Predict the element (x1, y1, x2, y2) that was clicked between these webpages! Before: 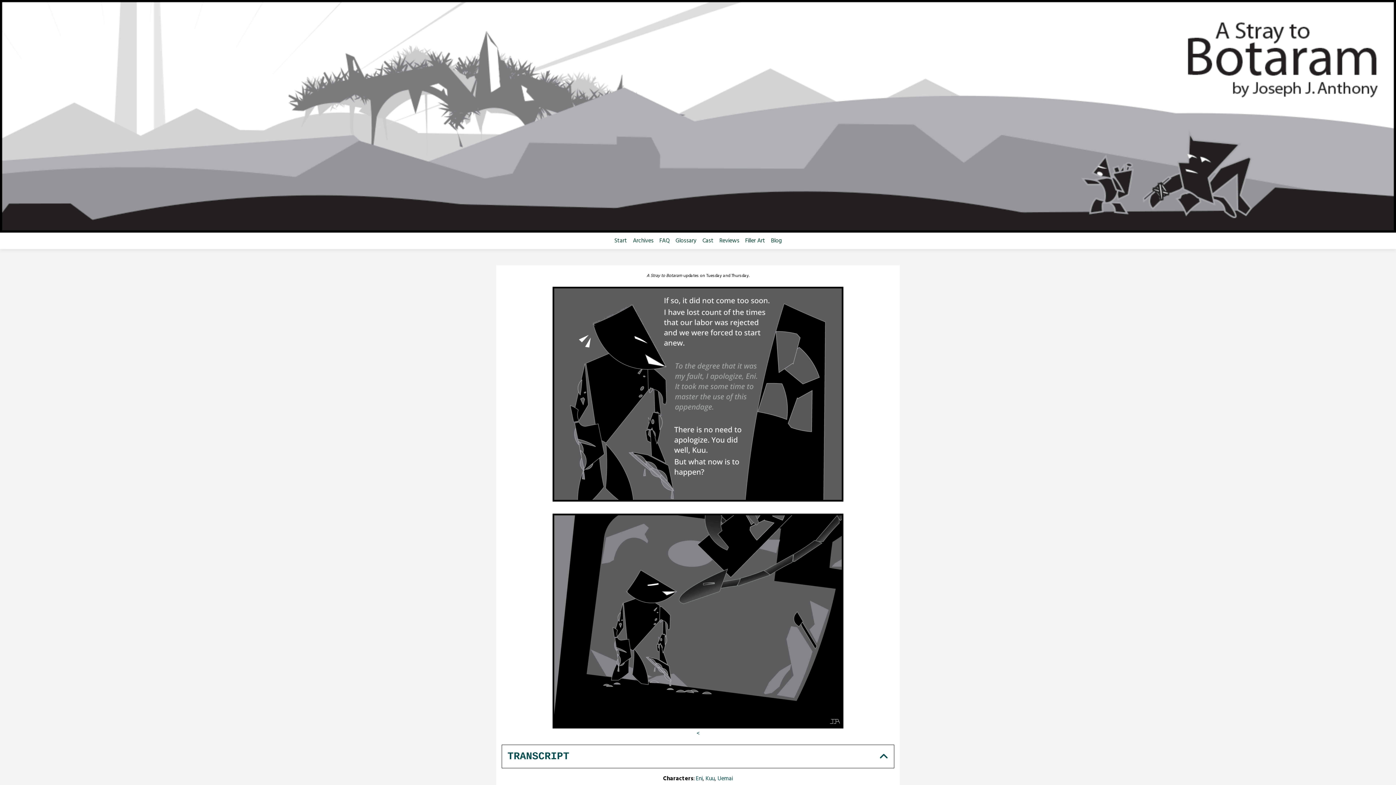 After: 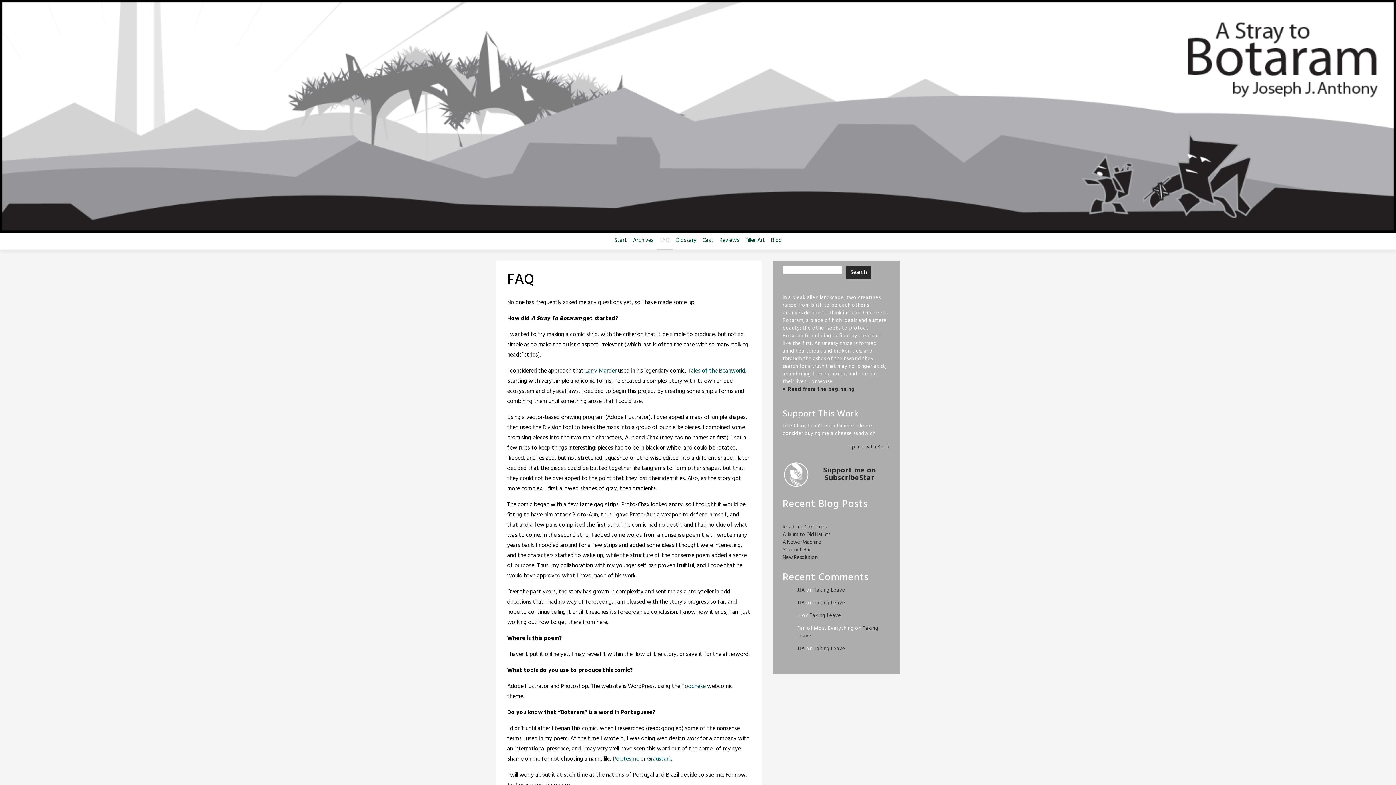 Action: bbox: (656, 232, 672, 248) label: FAQ